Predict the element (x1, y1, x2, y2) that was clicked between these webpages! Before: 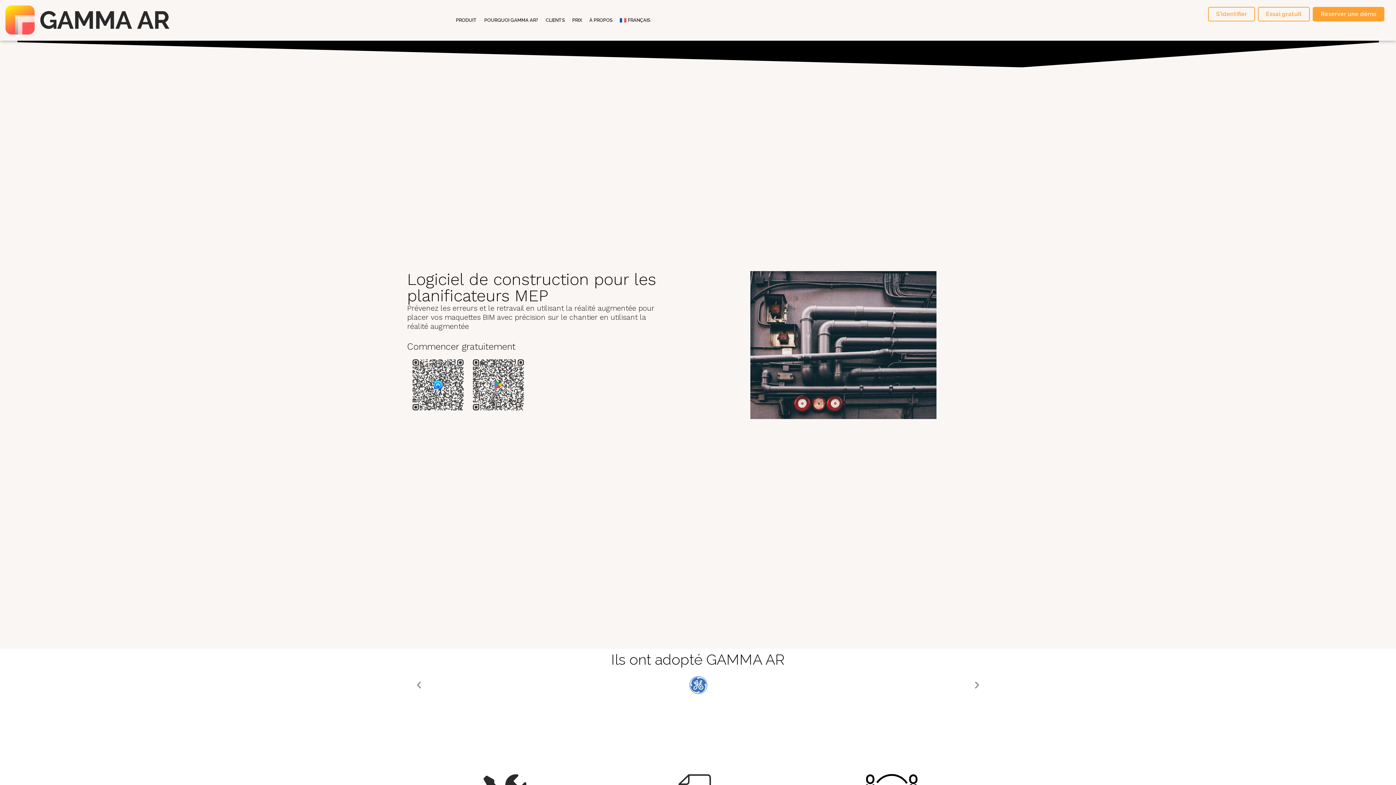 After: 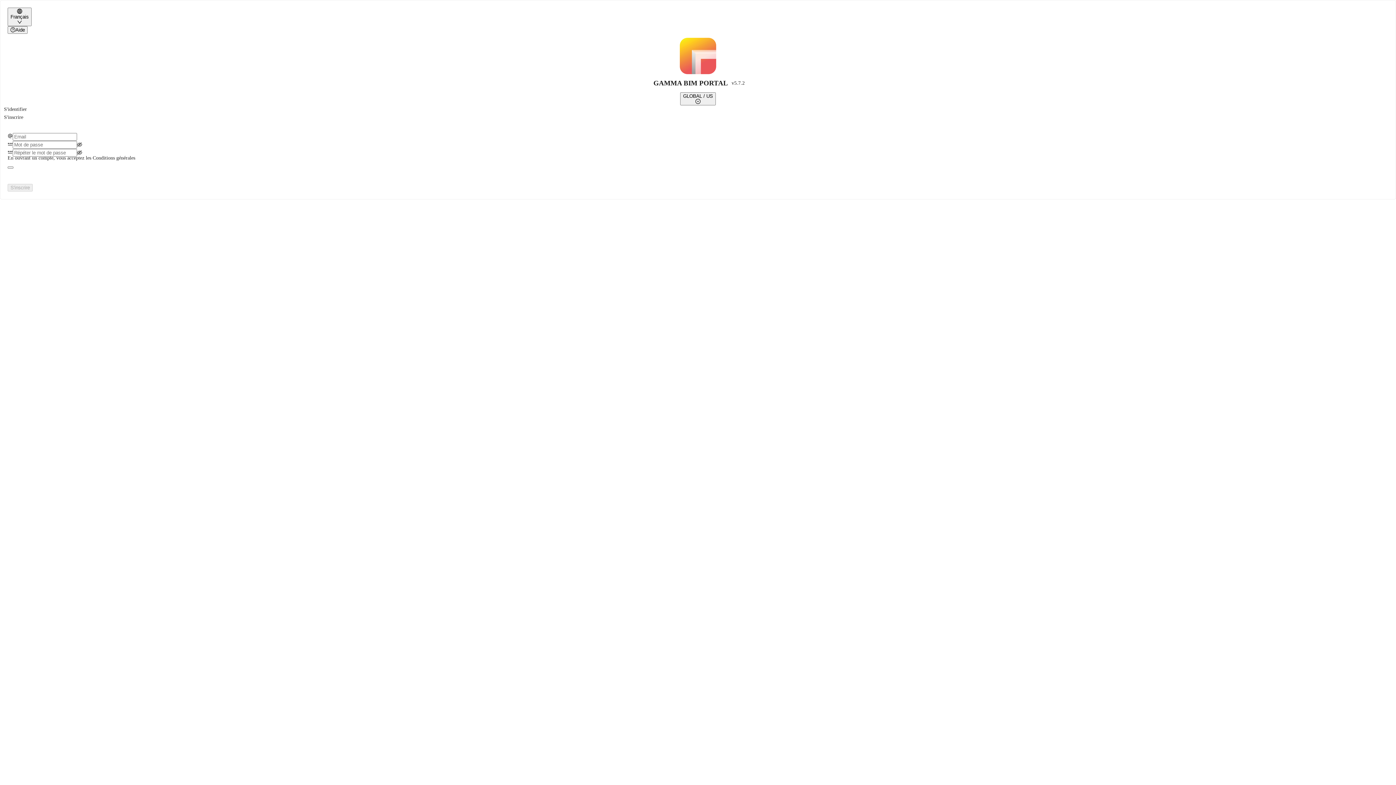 Action: label: Essai gratuit bbox: (1258, 6, 1310, 21)